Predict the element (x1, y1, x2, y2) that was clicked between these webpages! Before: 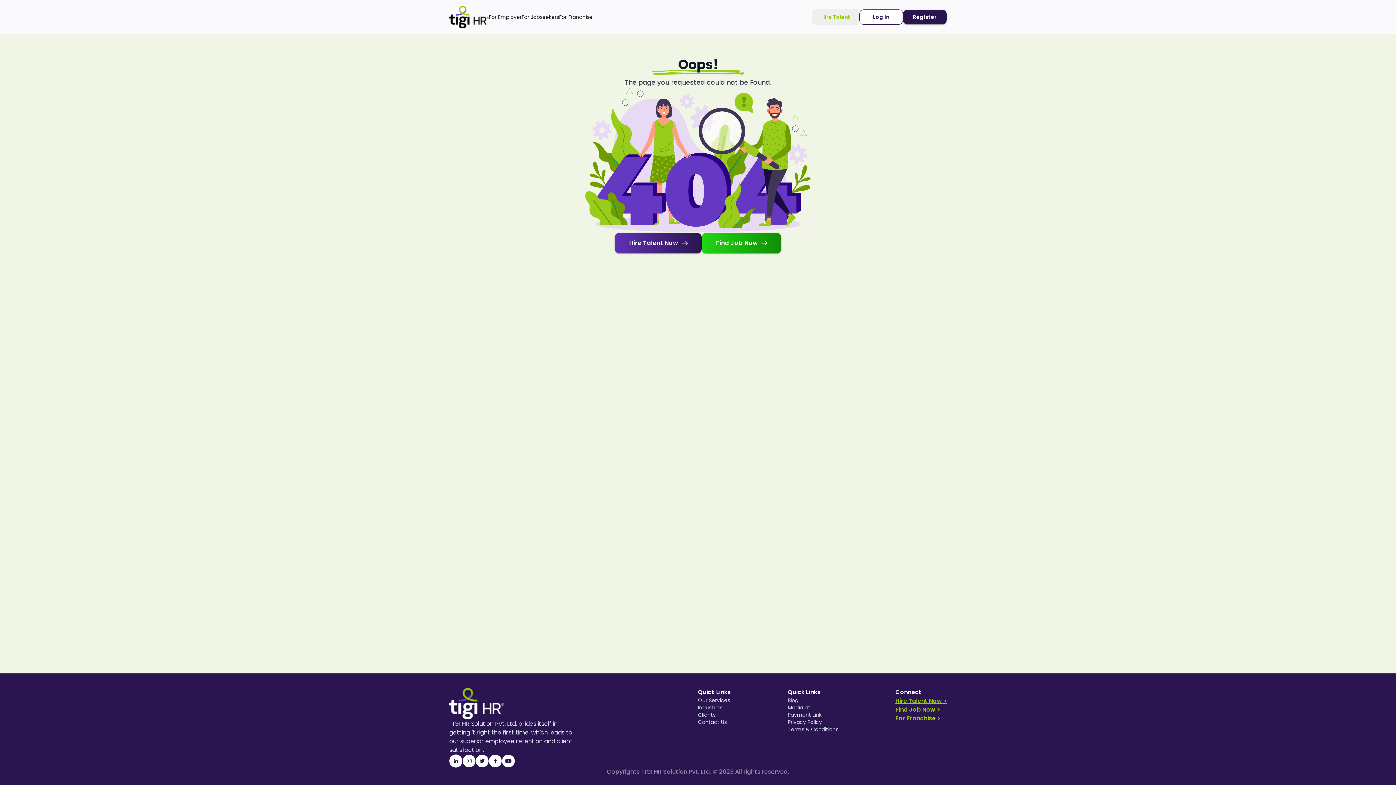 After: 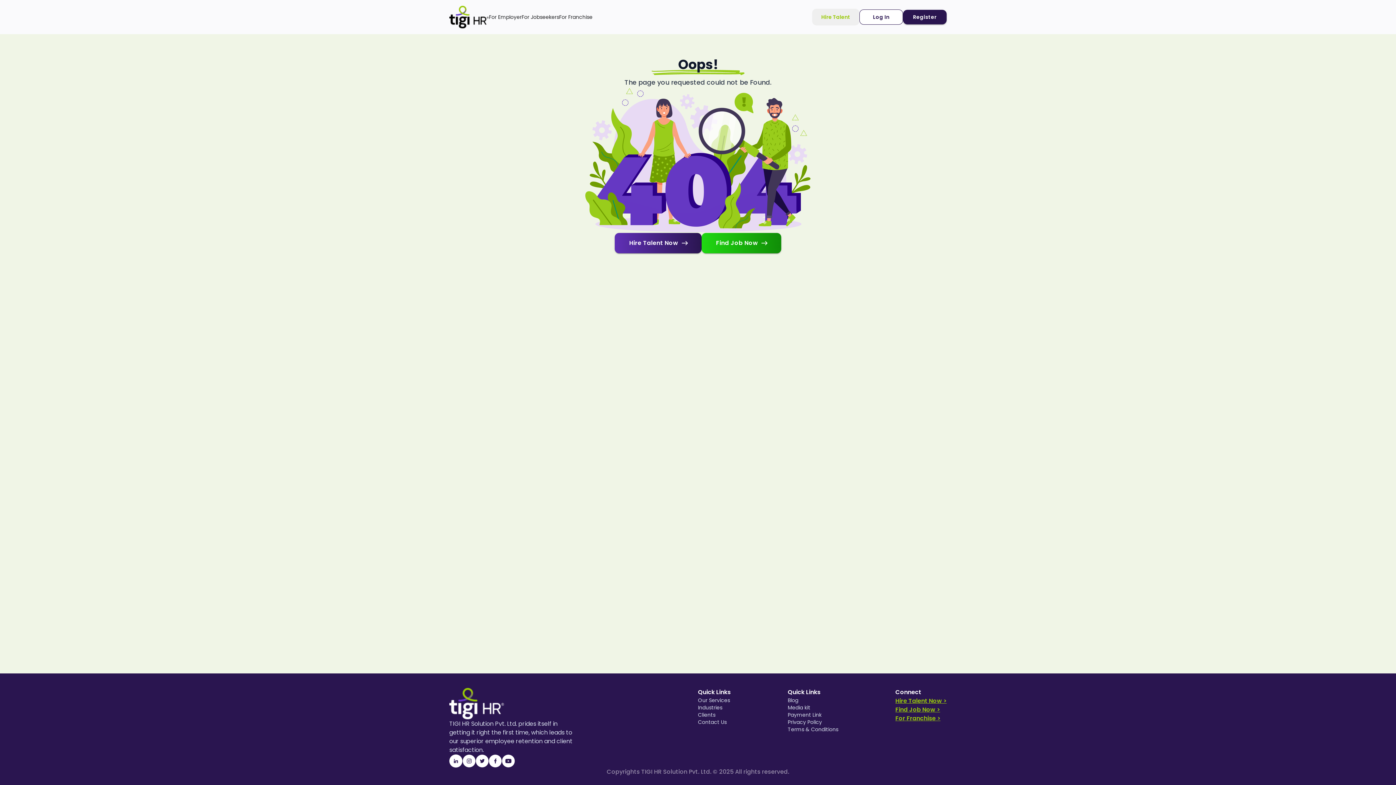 Action: bbox: (895, 714, 946, 723) label: For Franchise >